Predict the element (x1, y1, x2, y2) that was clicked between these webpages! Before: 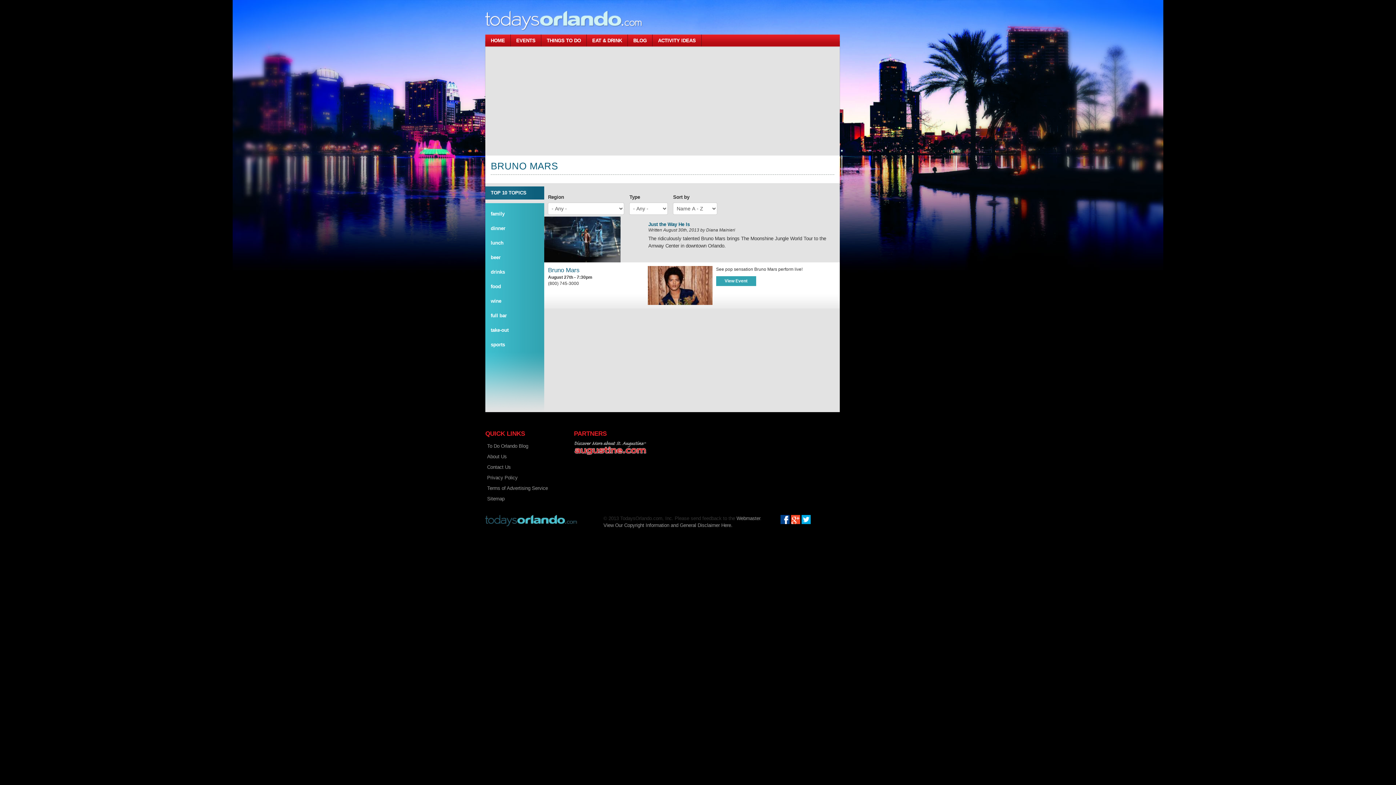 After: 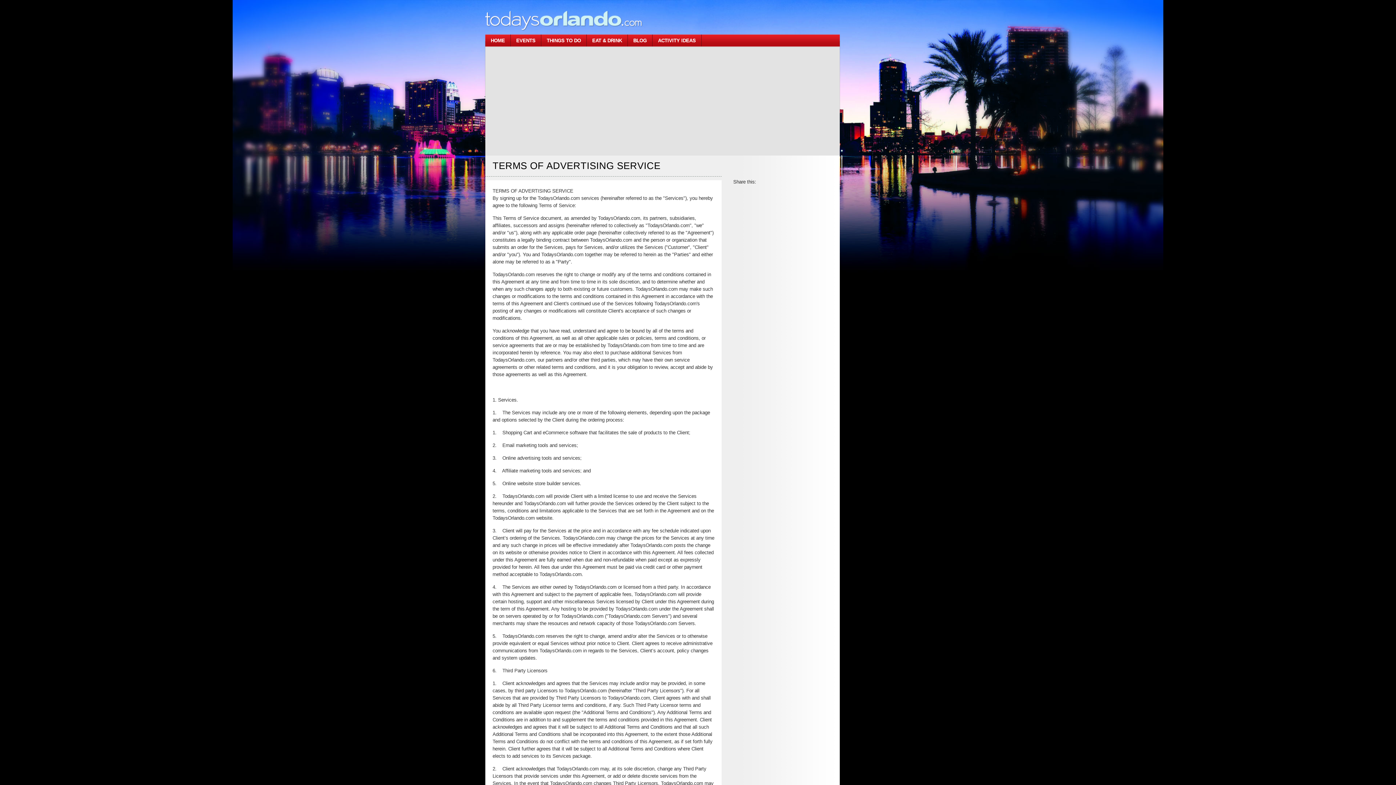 Action: label: Terms of Advertising Service bbox: (485, 483, 574, 493)